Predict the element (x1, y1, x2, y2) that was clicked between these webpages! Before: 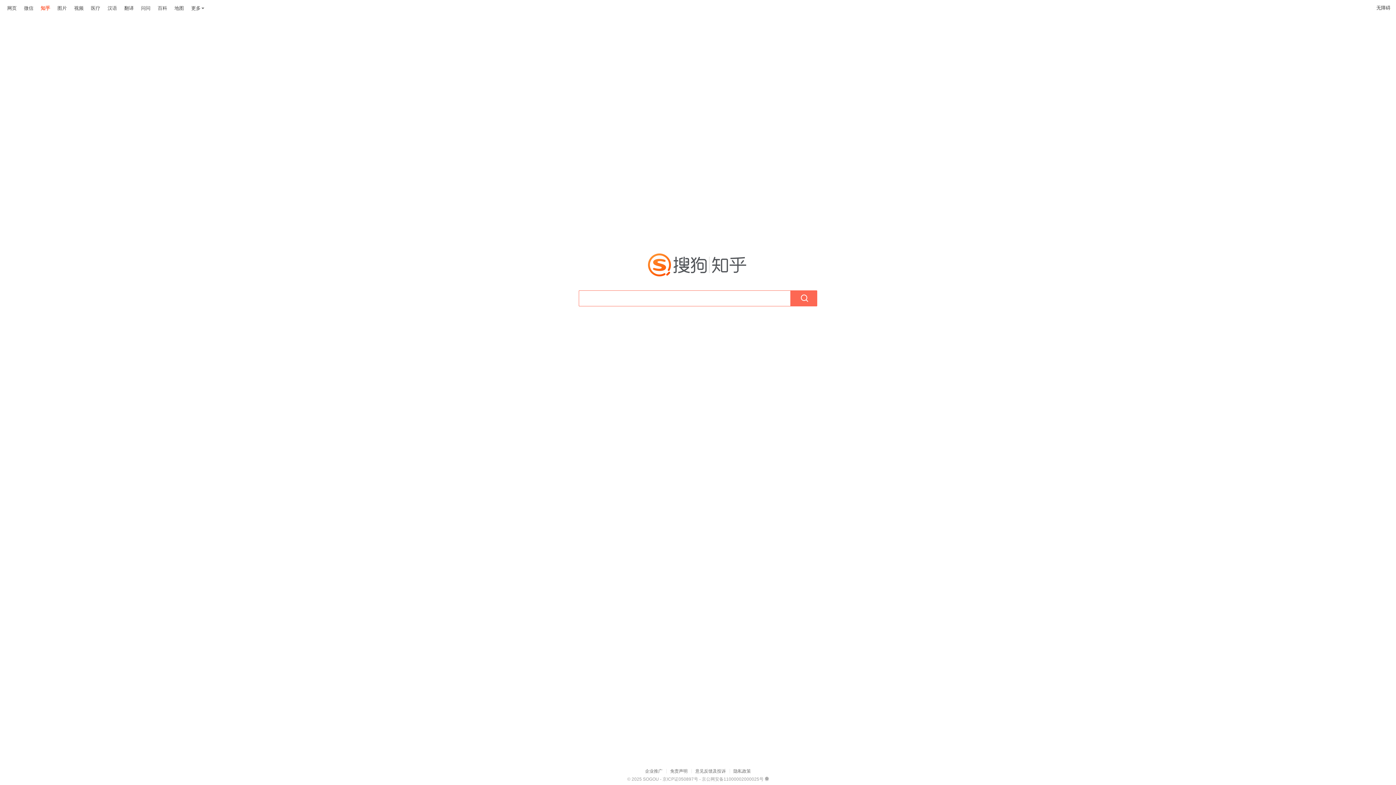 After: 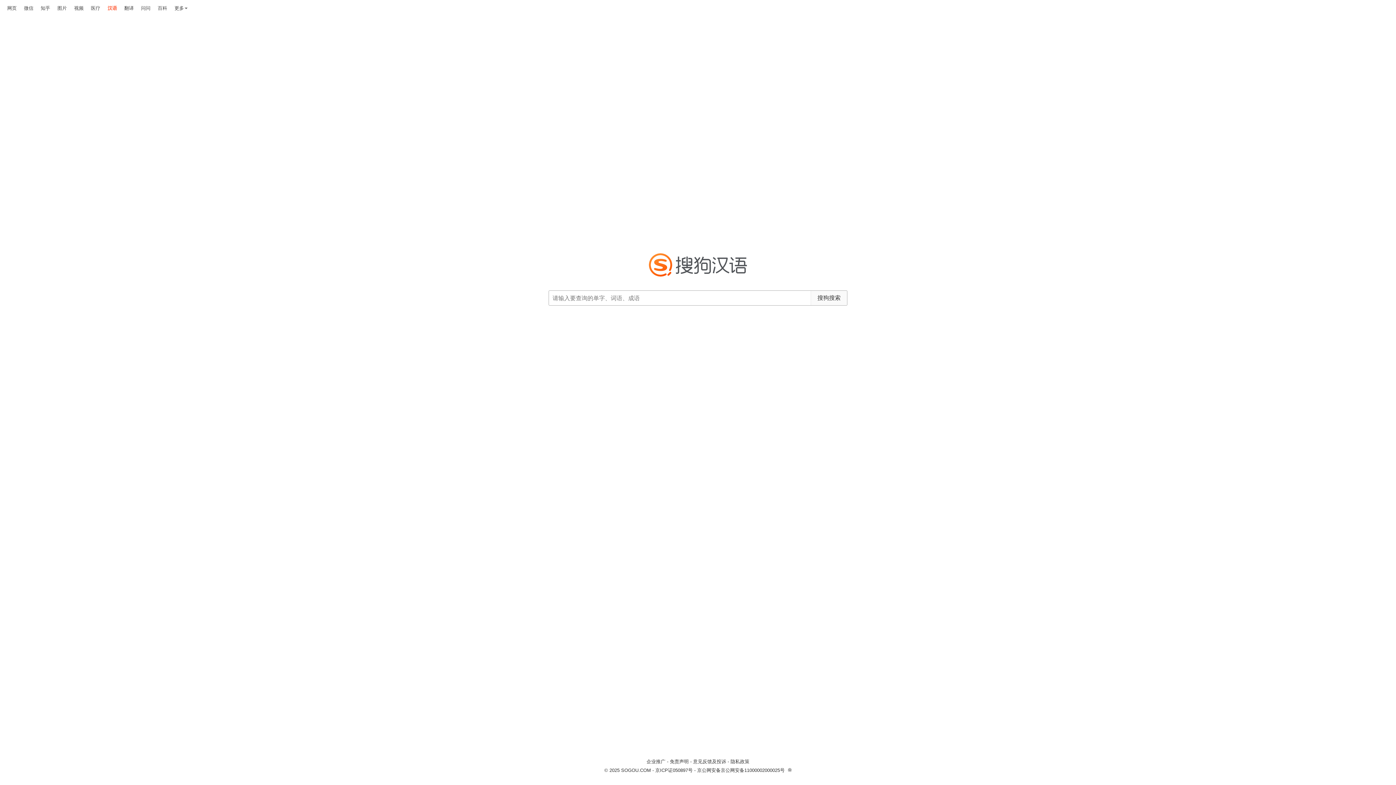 Action: bbox: (107, 4, 117, 12) label: 汉语